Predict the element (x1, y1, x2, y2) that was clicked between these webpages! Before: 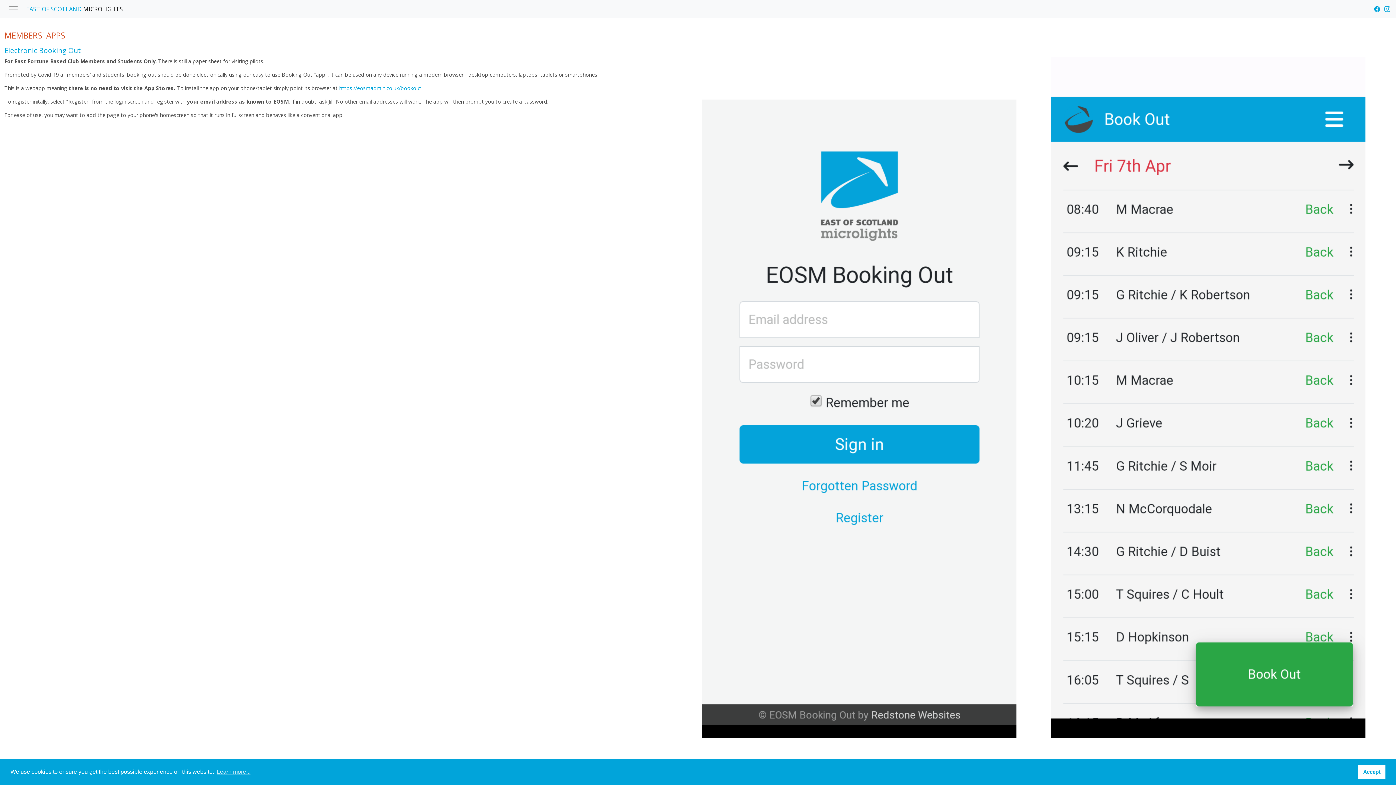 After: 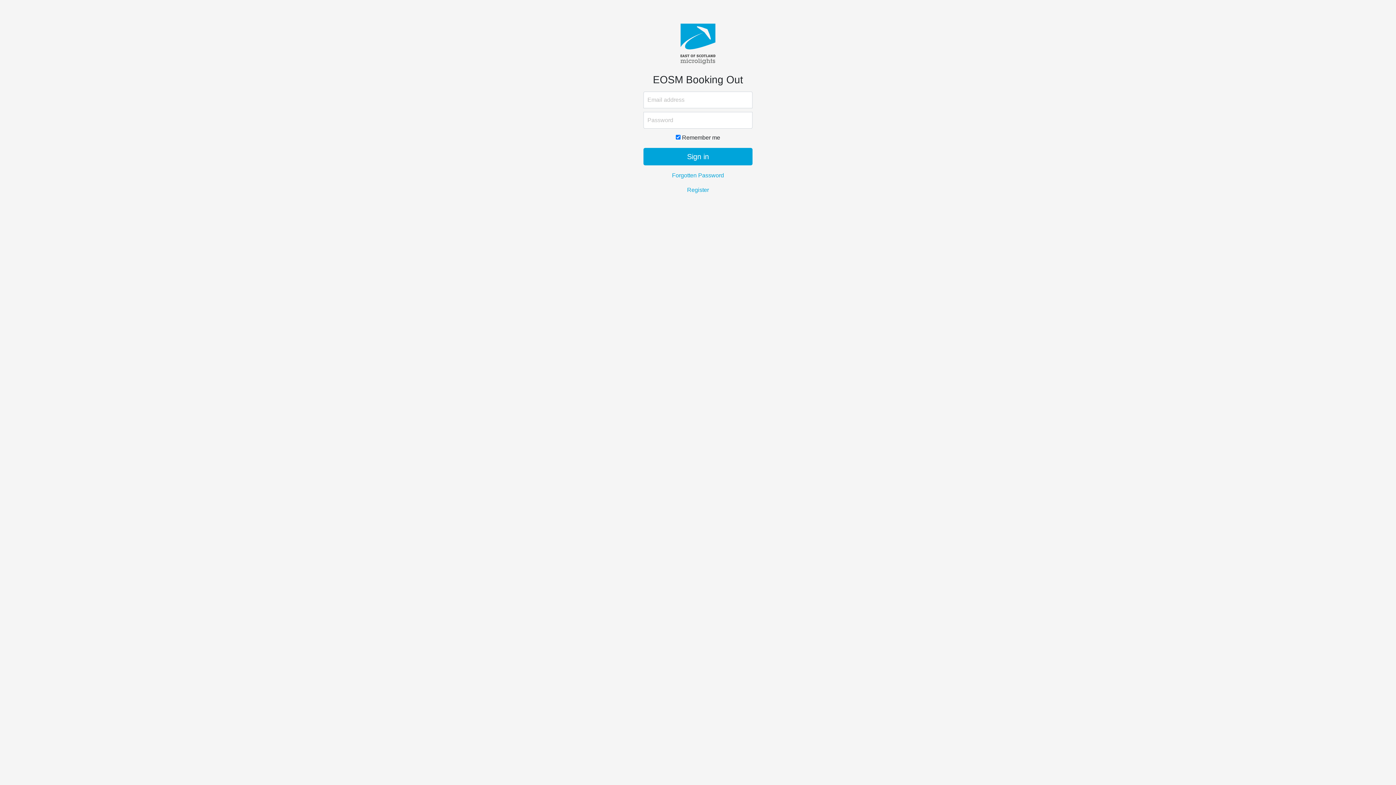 Action: label: https://eosmadmin.co.uk/bookout bbox: (339, 84, 421, 91)